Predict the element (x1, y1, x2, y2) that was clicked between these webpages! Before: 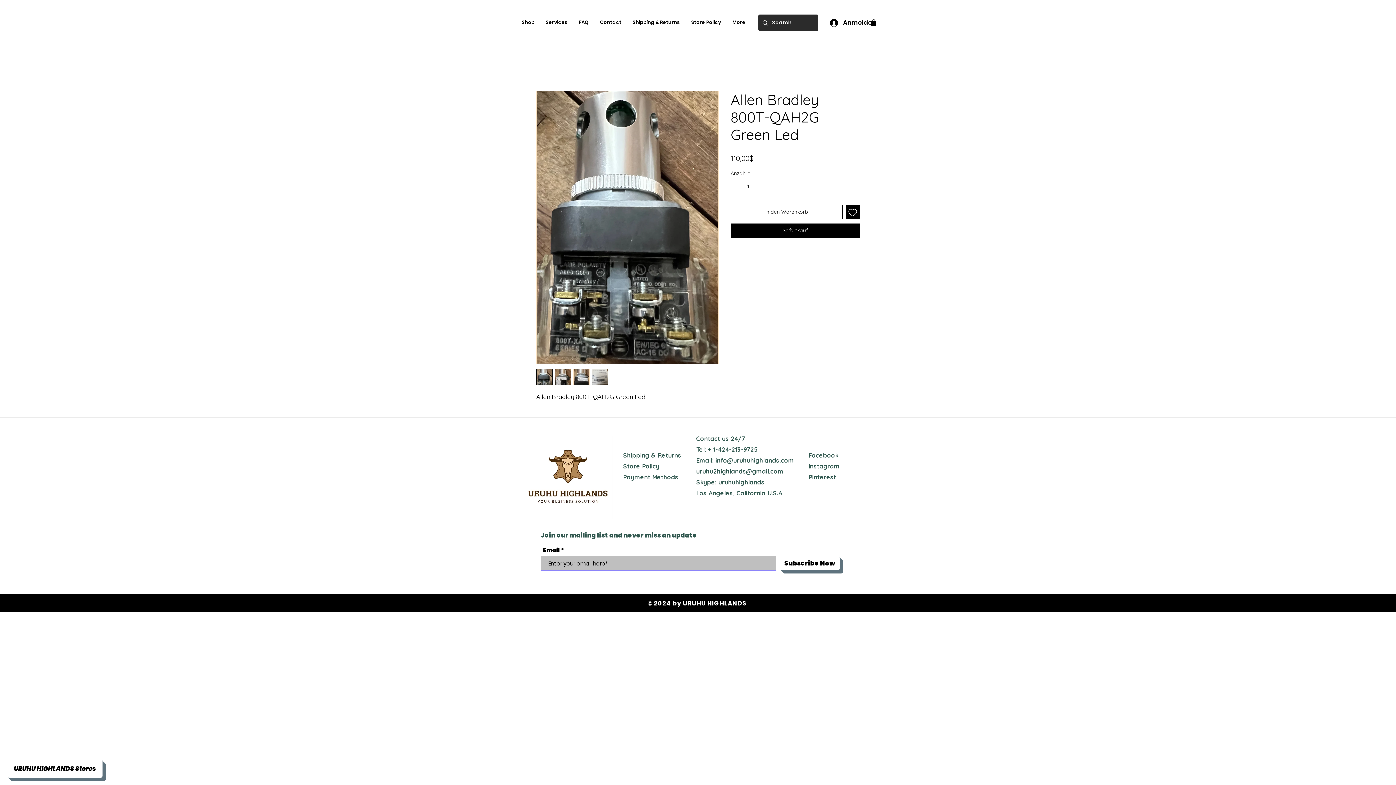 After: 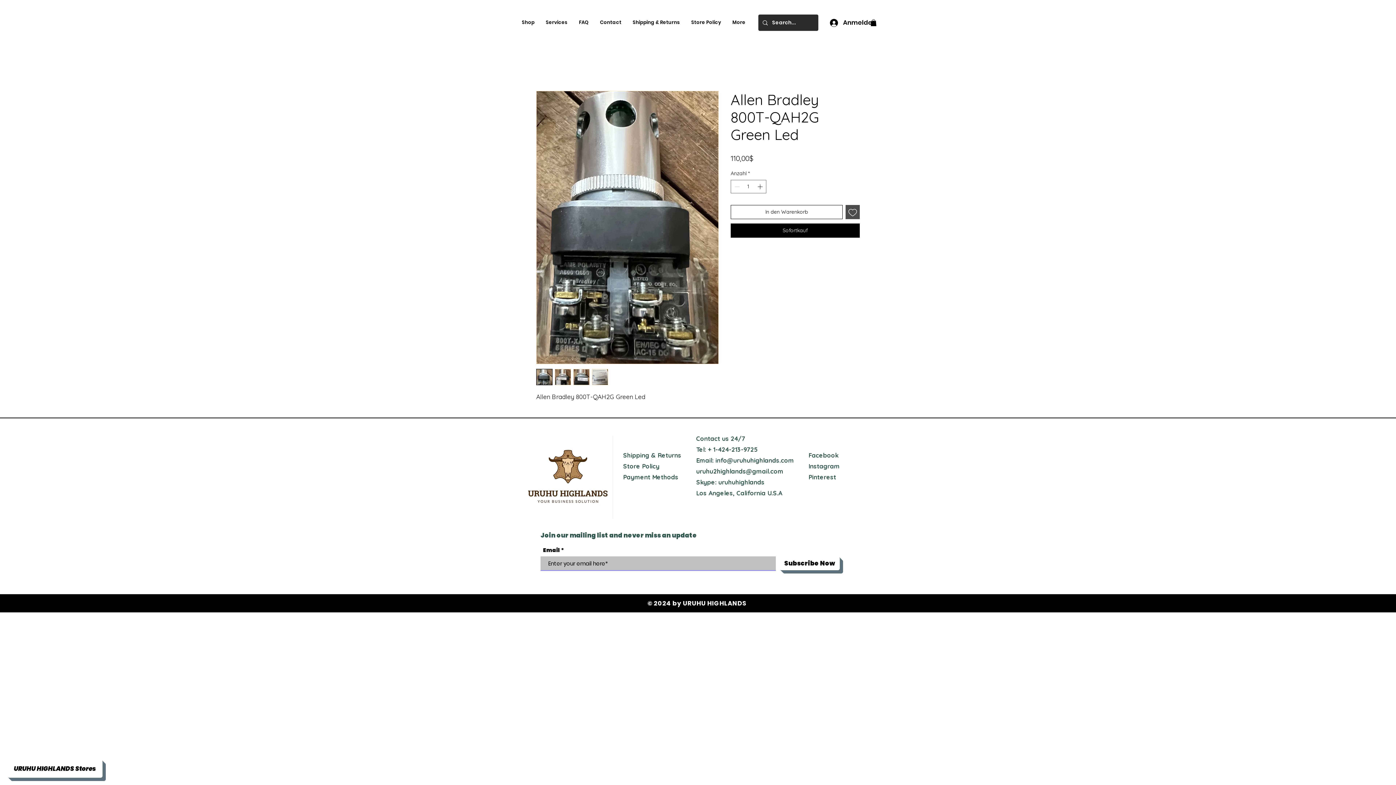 Action: label: Auf den Wunschzettel bbox: (845, 205, 860, 219)